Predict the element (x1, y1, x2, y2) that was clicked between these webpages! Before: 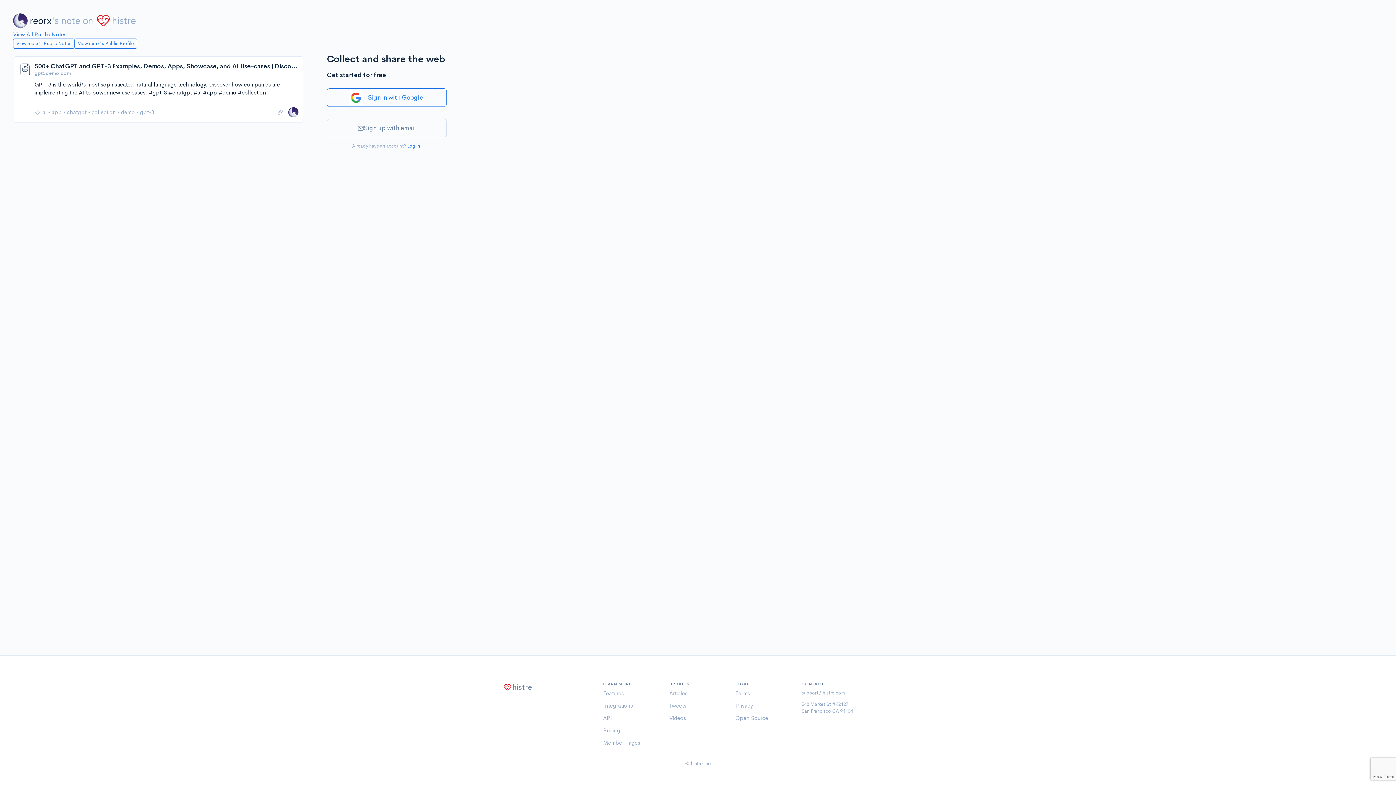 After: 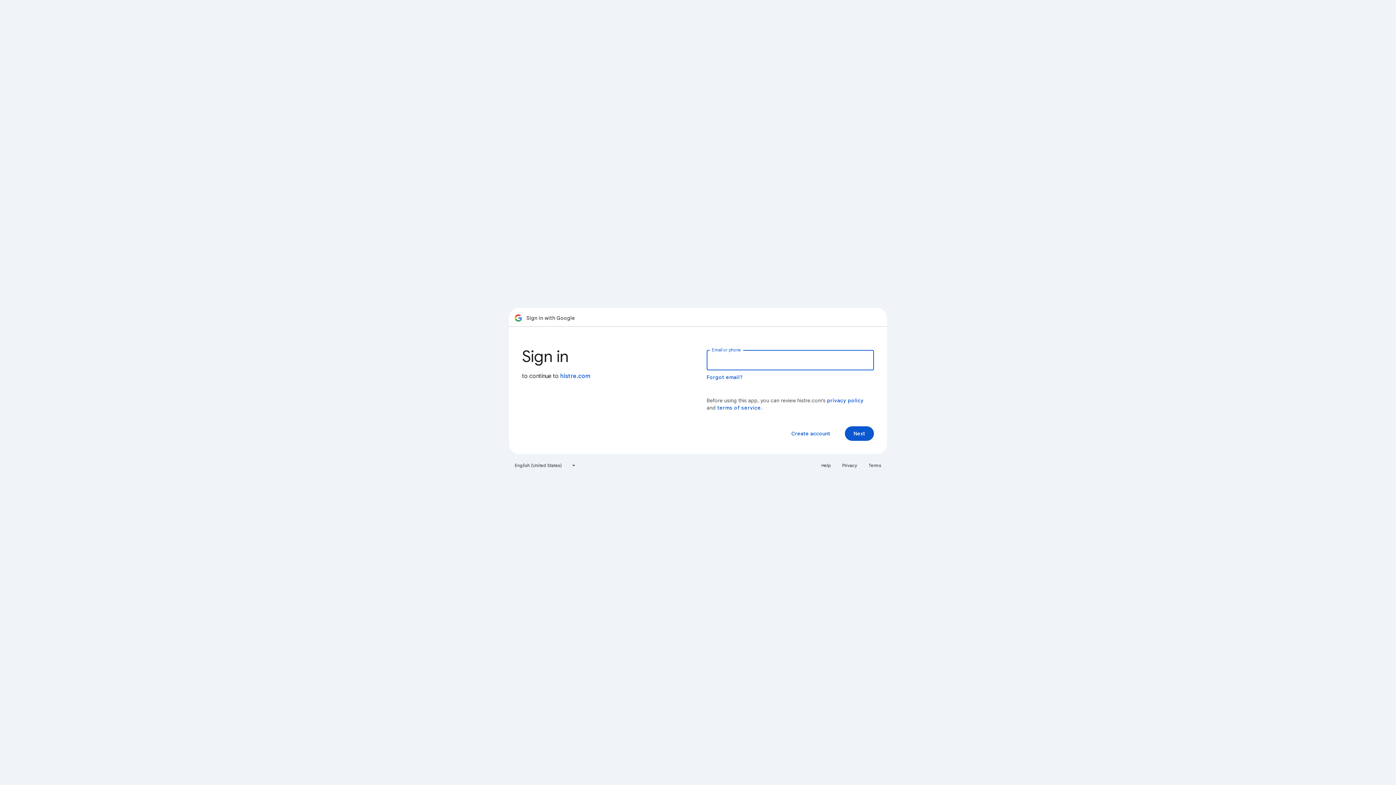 Action: bbox: (326, 88, 446, 106) label: Sign in with Google